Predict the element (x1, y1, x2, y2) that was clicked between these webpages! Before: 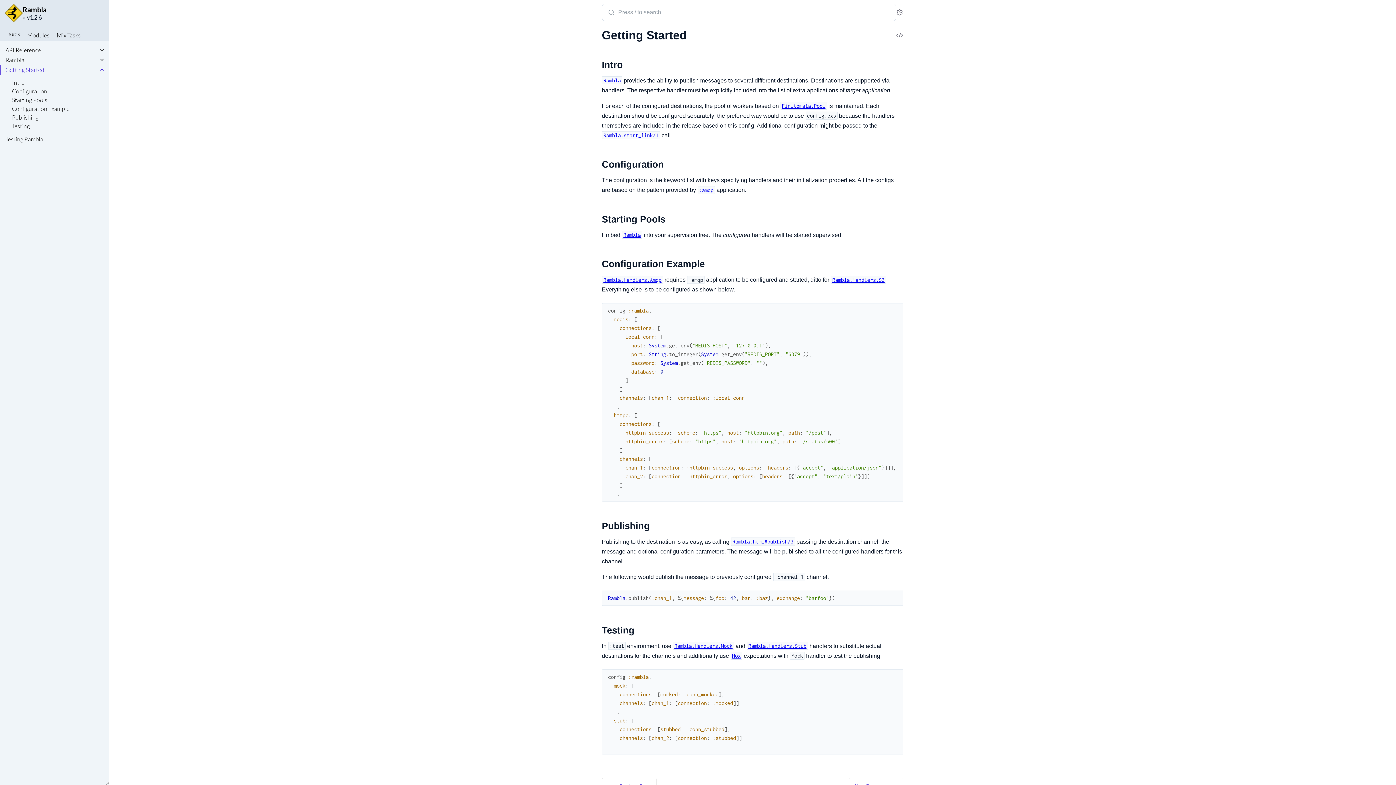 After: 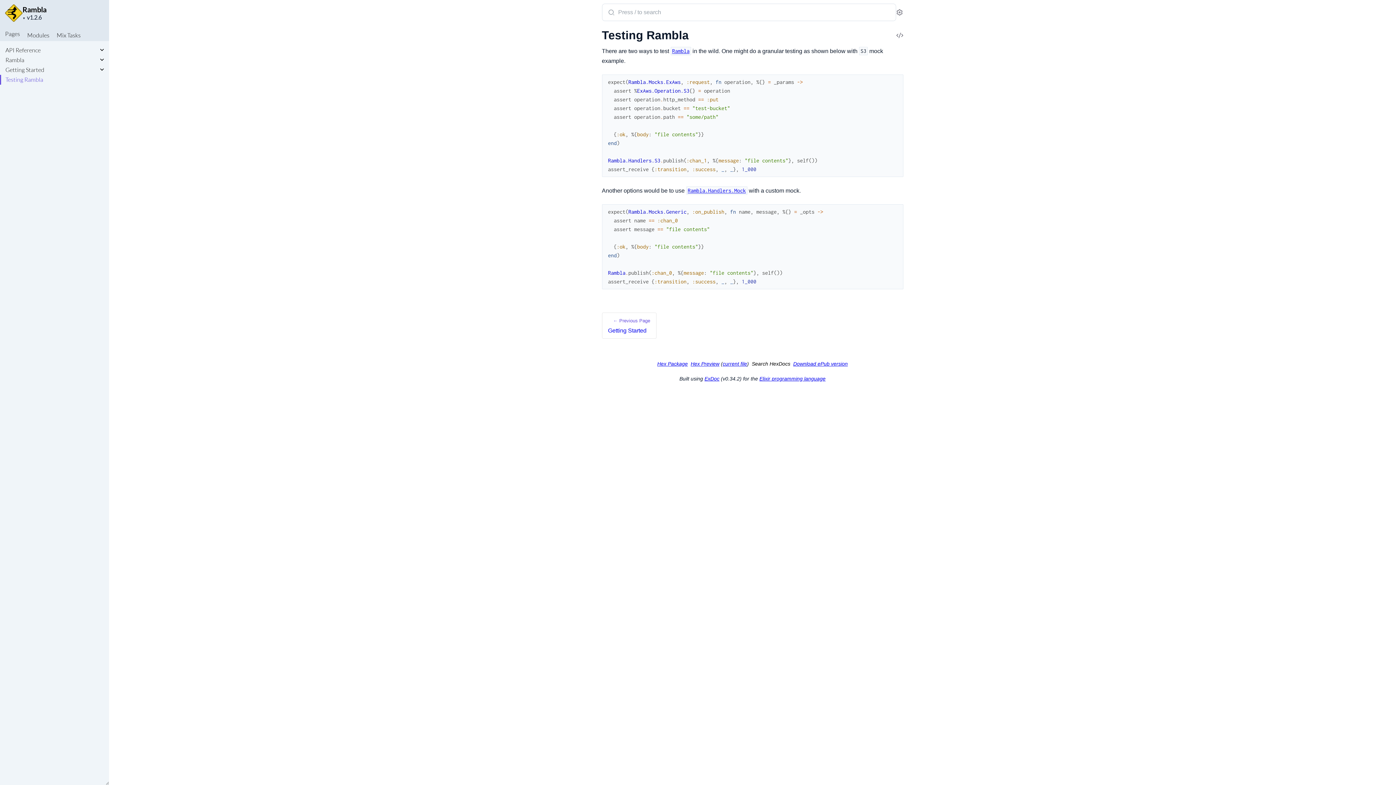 Action: label: Testing Rambla bbox: (0, 134, 98, 144)